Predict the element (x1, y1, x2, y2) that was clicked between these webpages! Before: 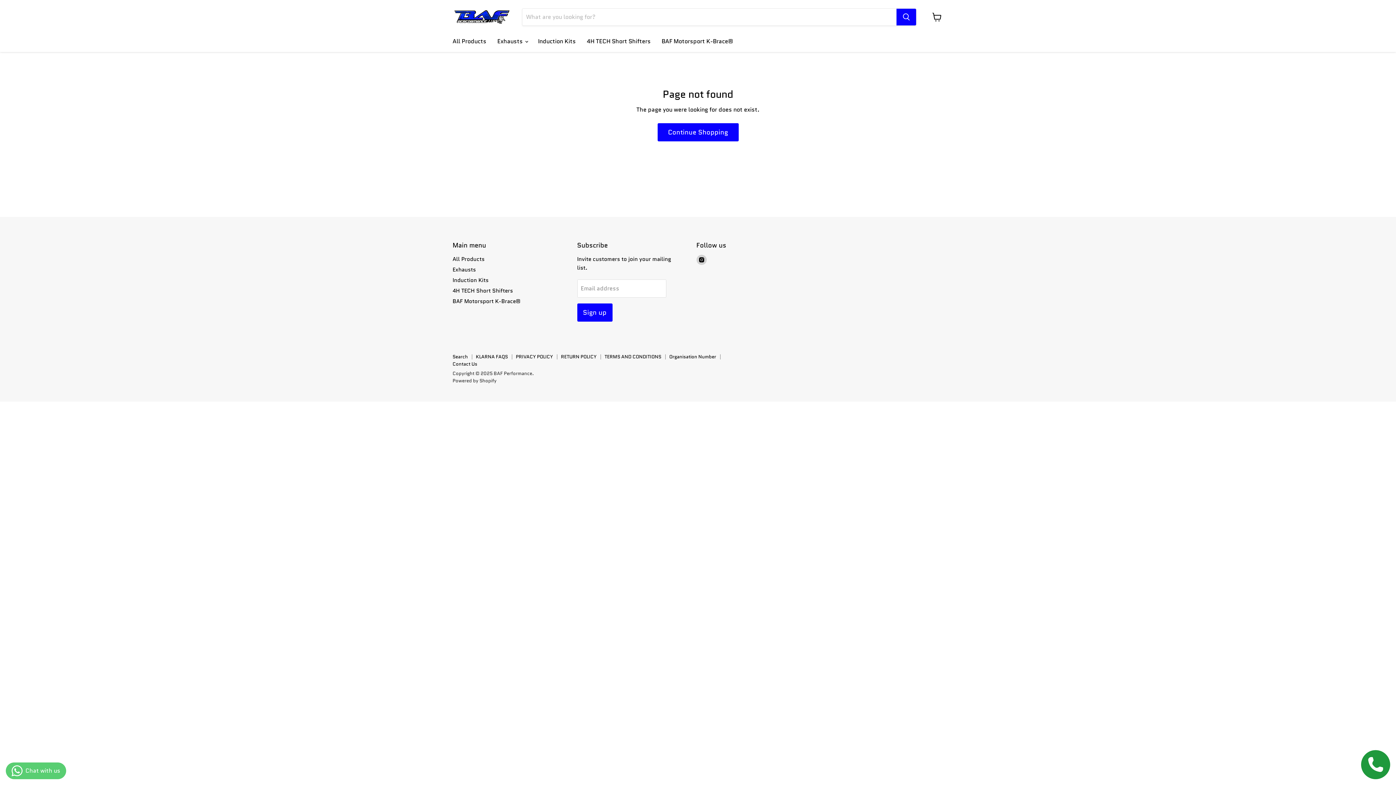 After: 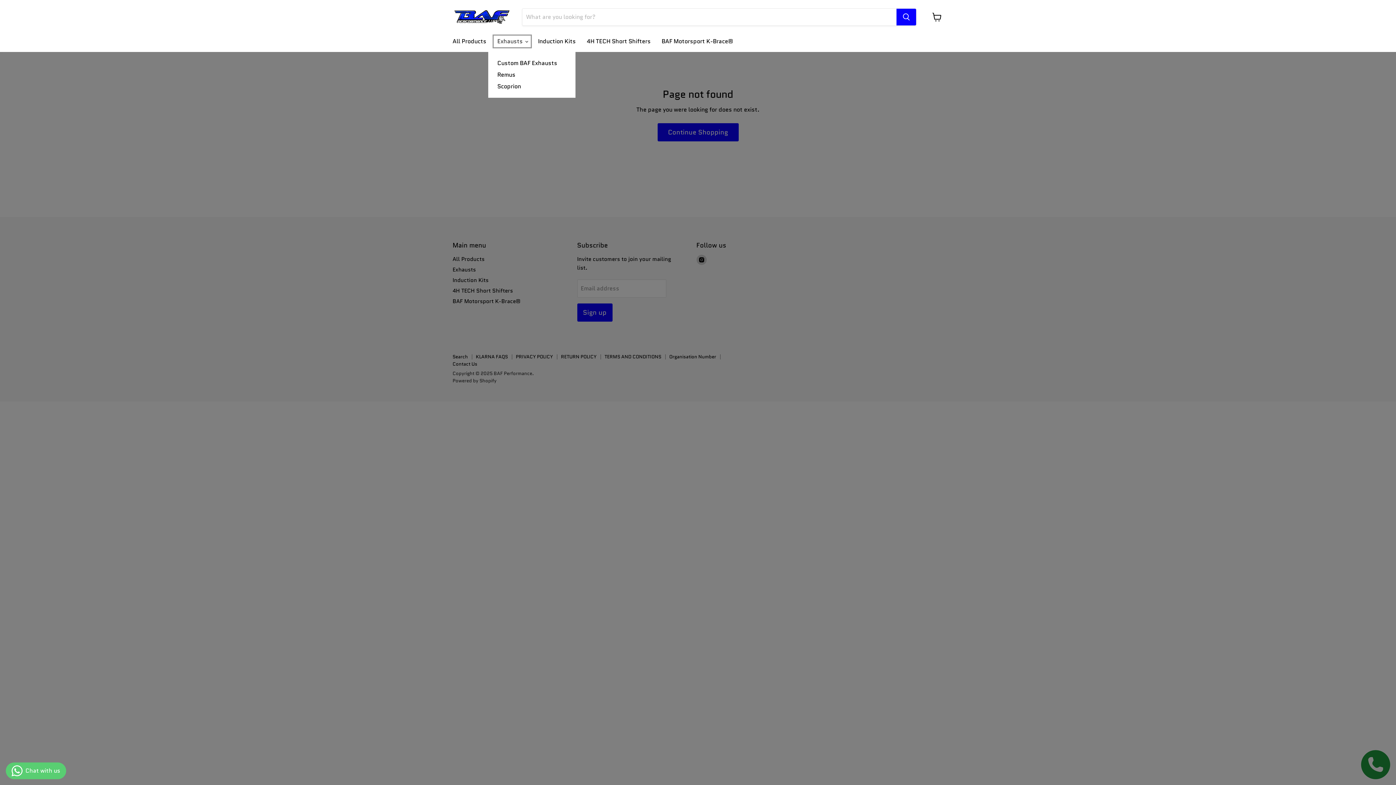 Action: label: Exhausts  bbox: (492, 33, 532, 48)